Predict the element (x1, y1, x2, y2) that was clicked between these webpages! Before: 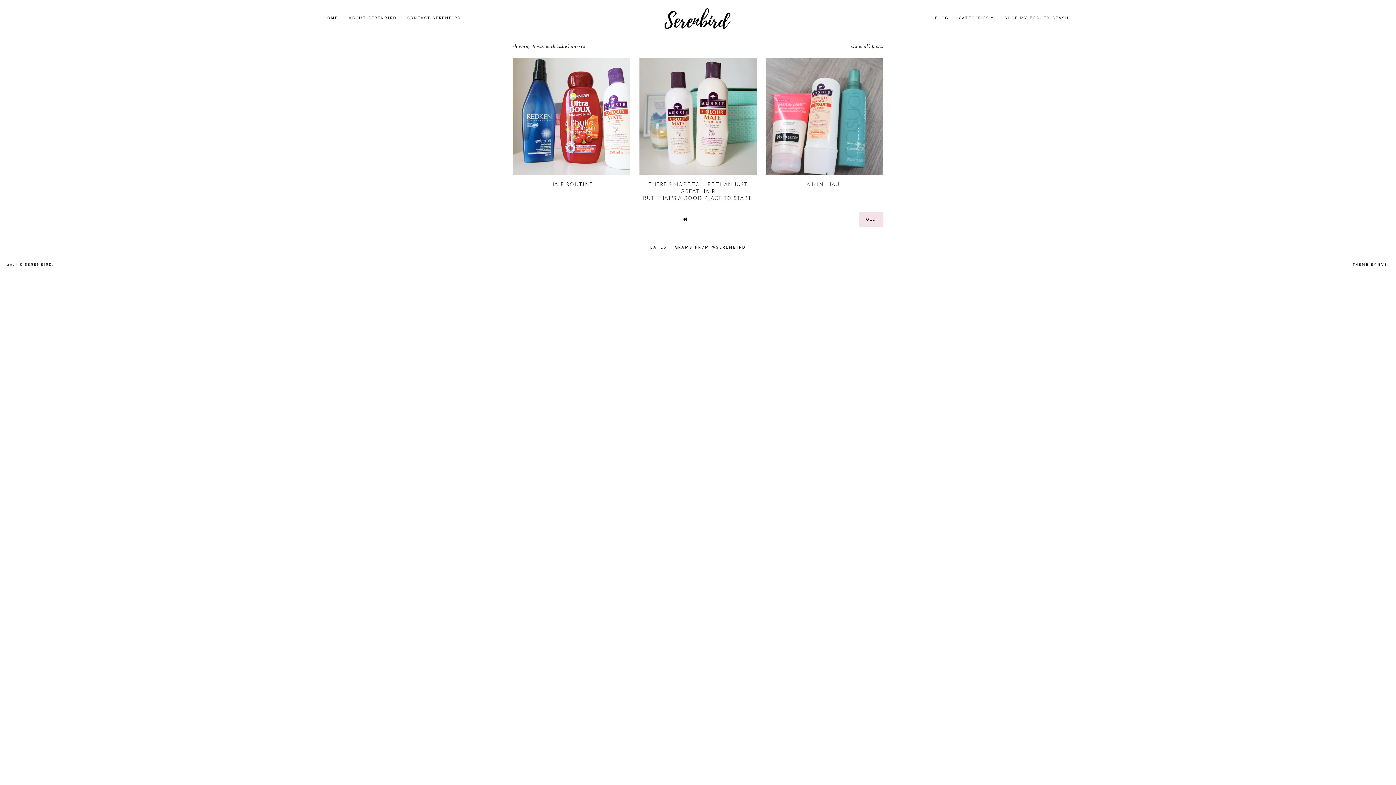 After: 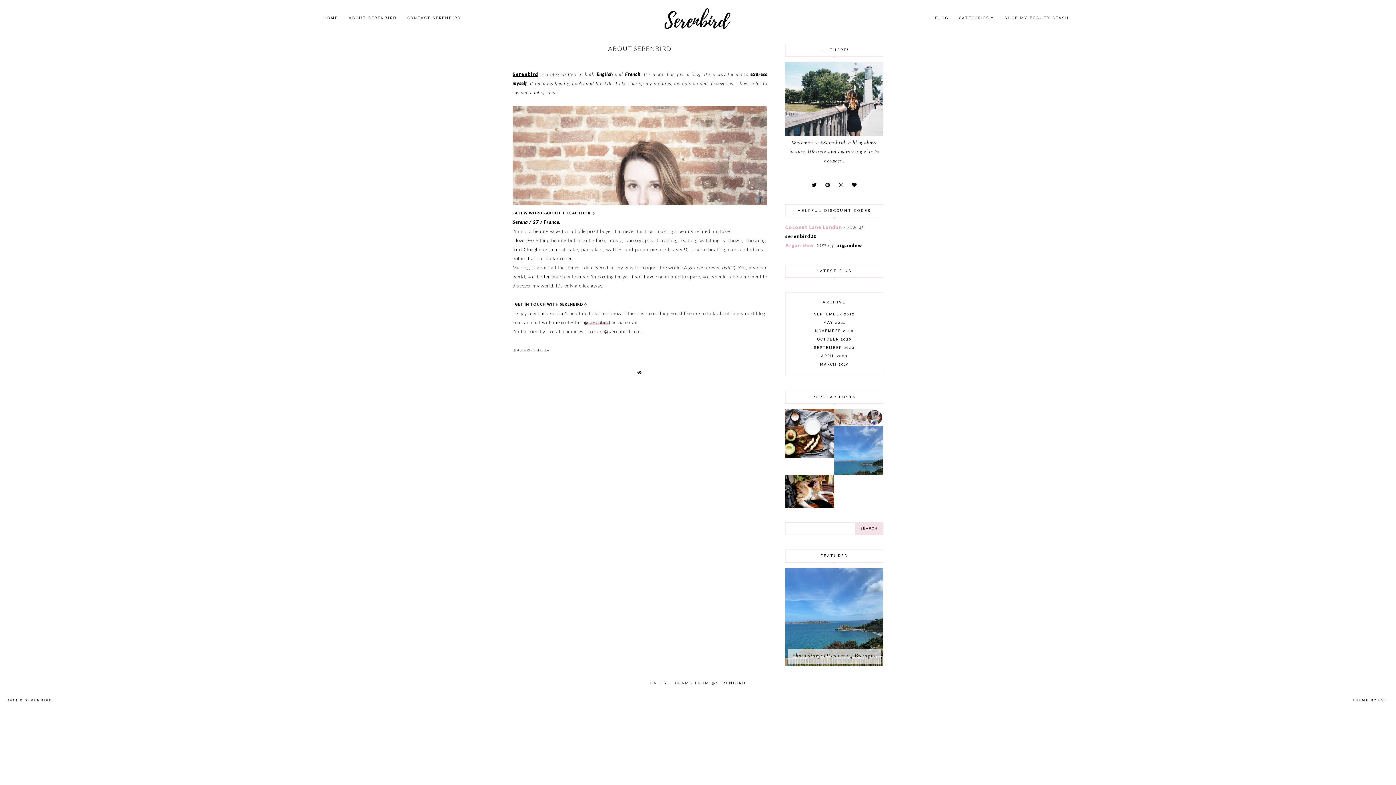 Action: label: ABOUT SERENBIRD bbox: (348, 16, 396, 20)